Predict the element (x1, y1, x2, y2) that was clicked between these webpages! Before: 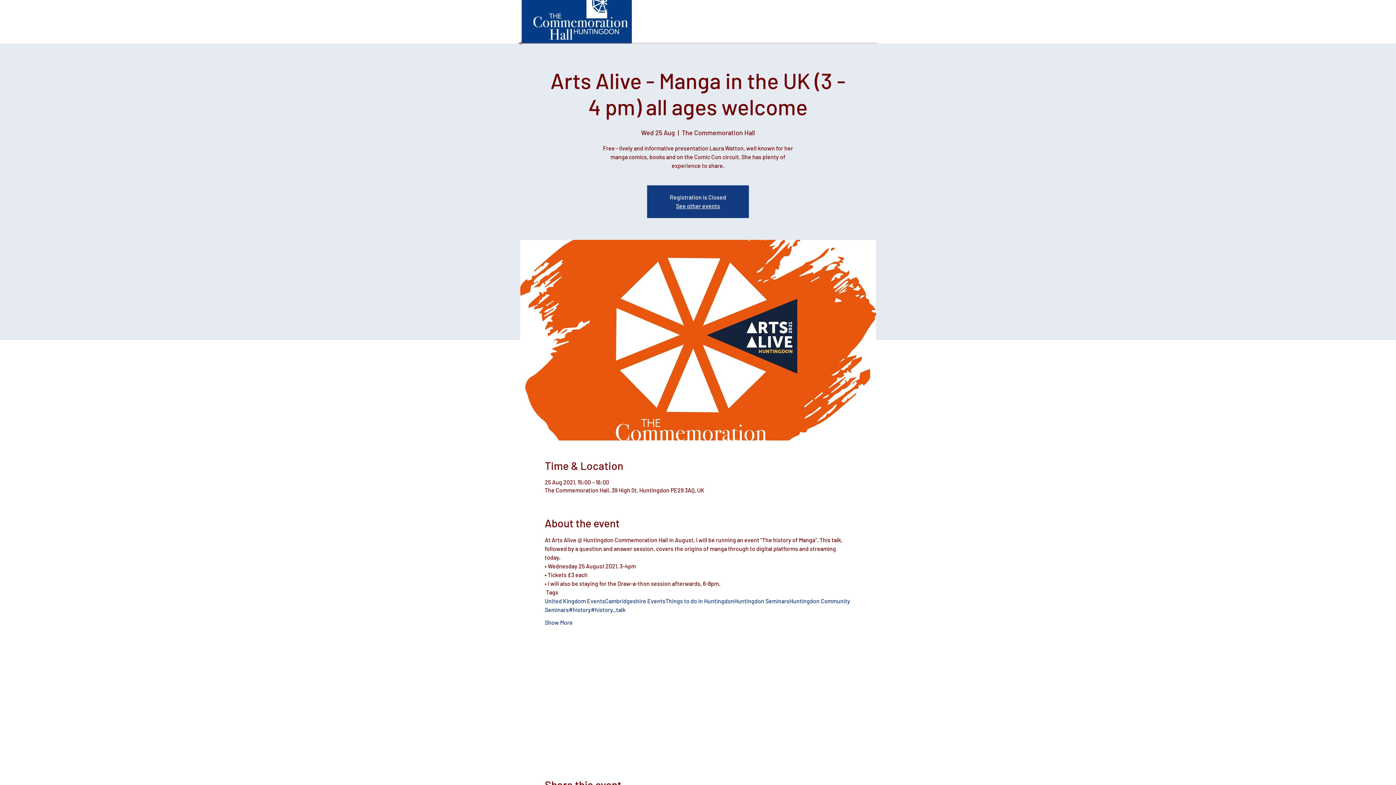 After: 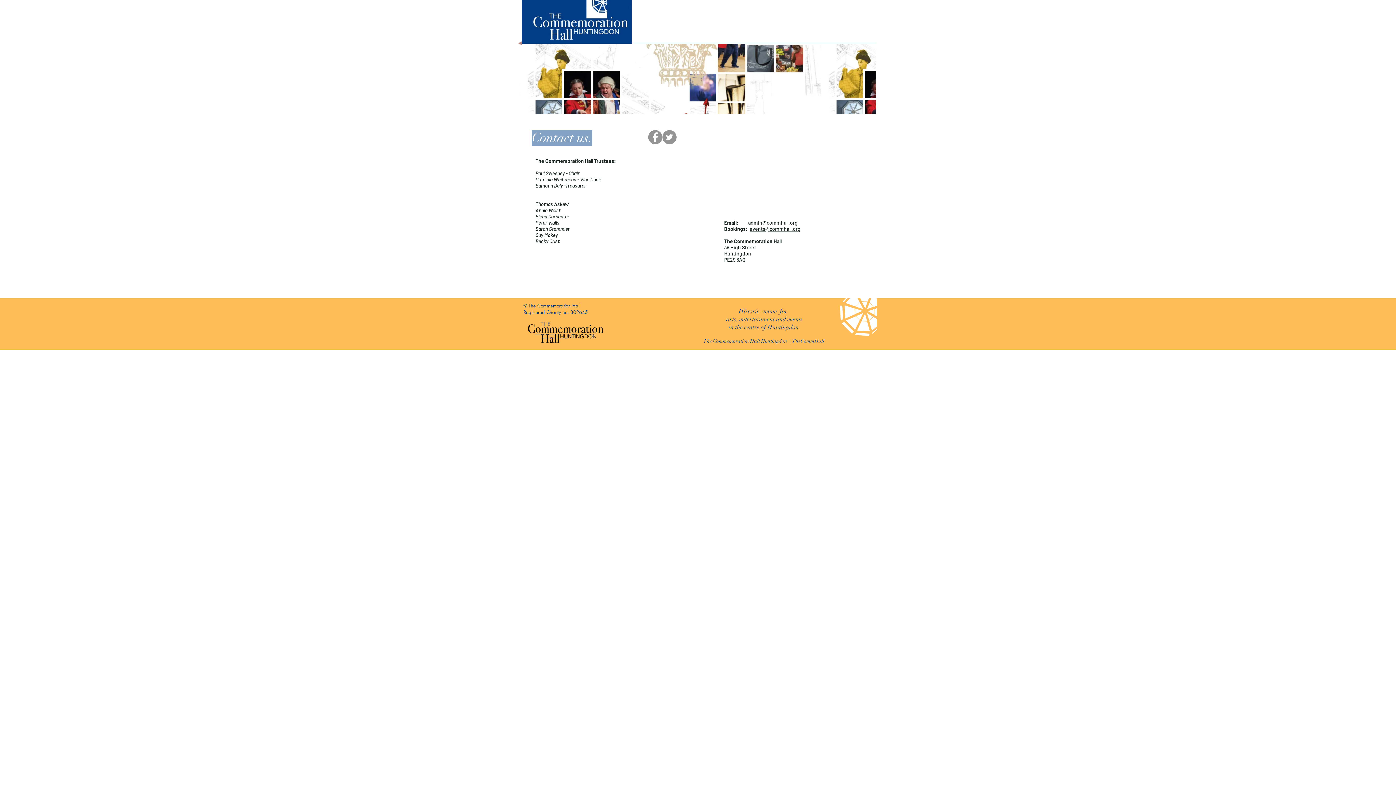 Action: bbox: (829, 17, 870, 26) label: Contact us